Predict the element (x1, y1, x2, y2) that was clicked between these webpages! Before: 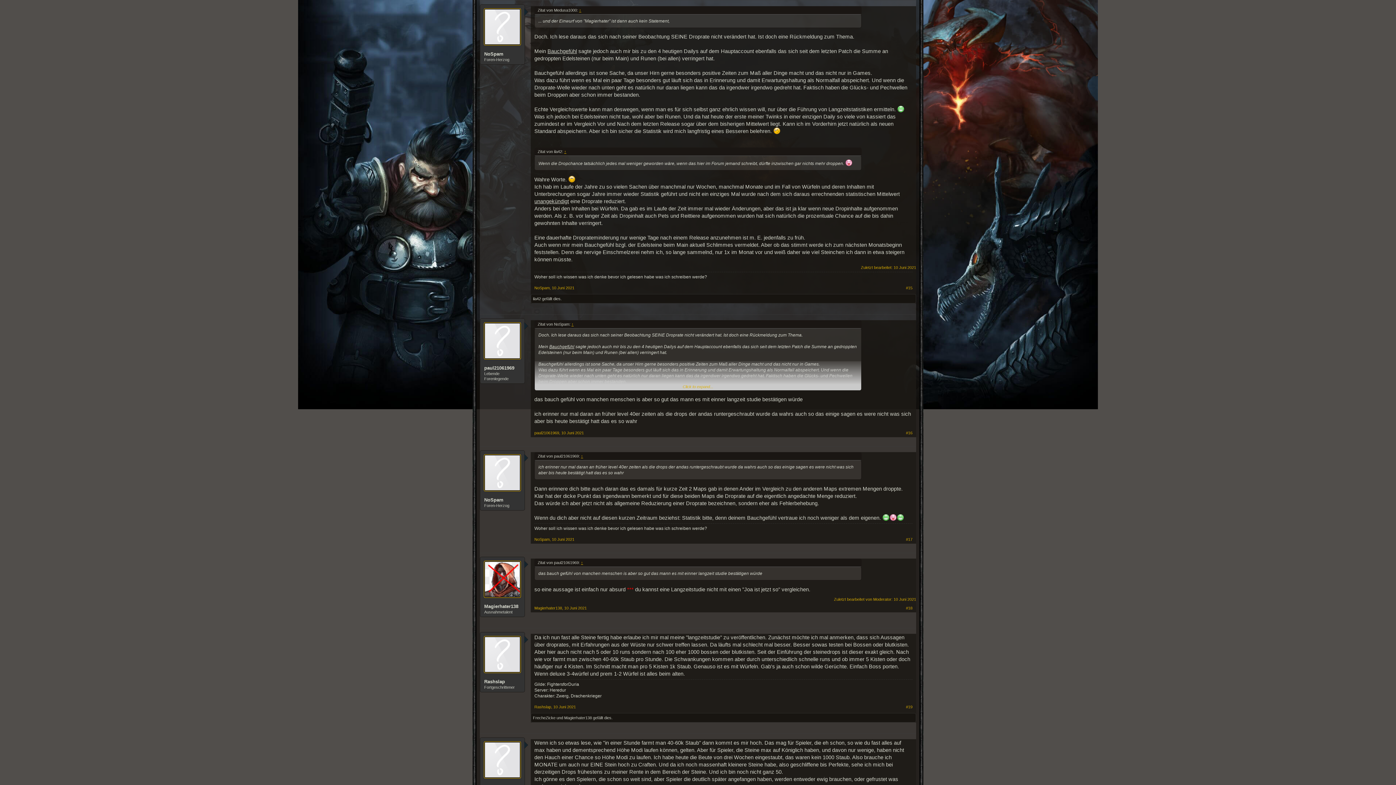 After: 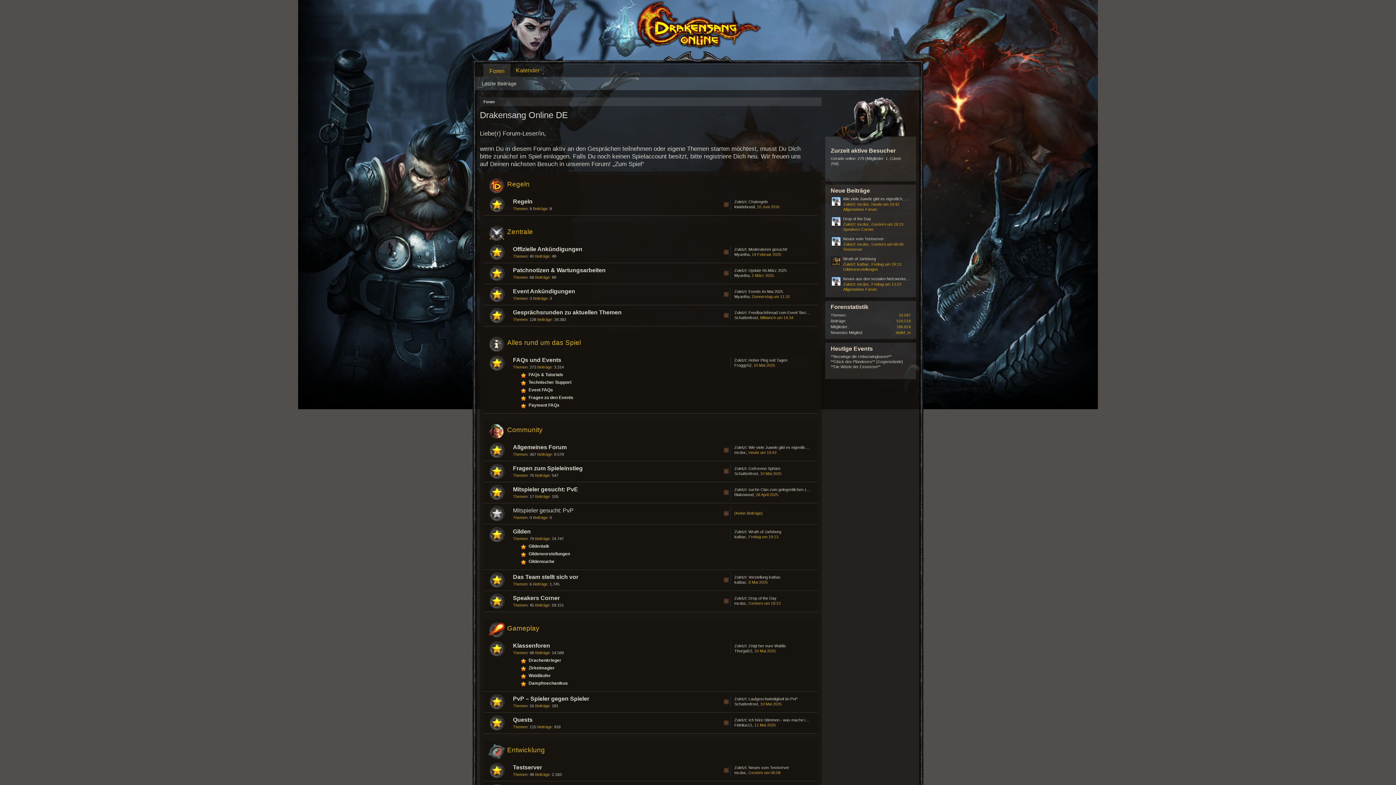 Action: label: NoSpam bbox: (534, 537, 549, 541)